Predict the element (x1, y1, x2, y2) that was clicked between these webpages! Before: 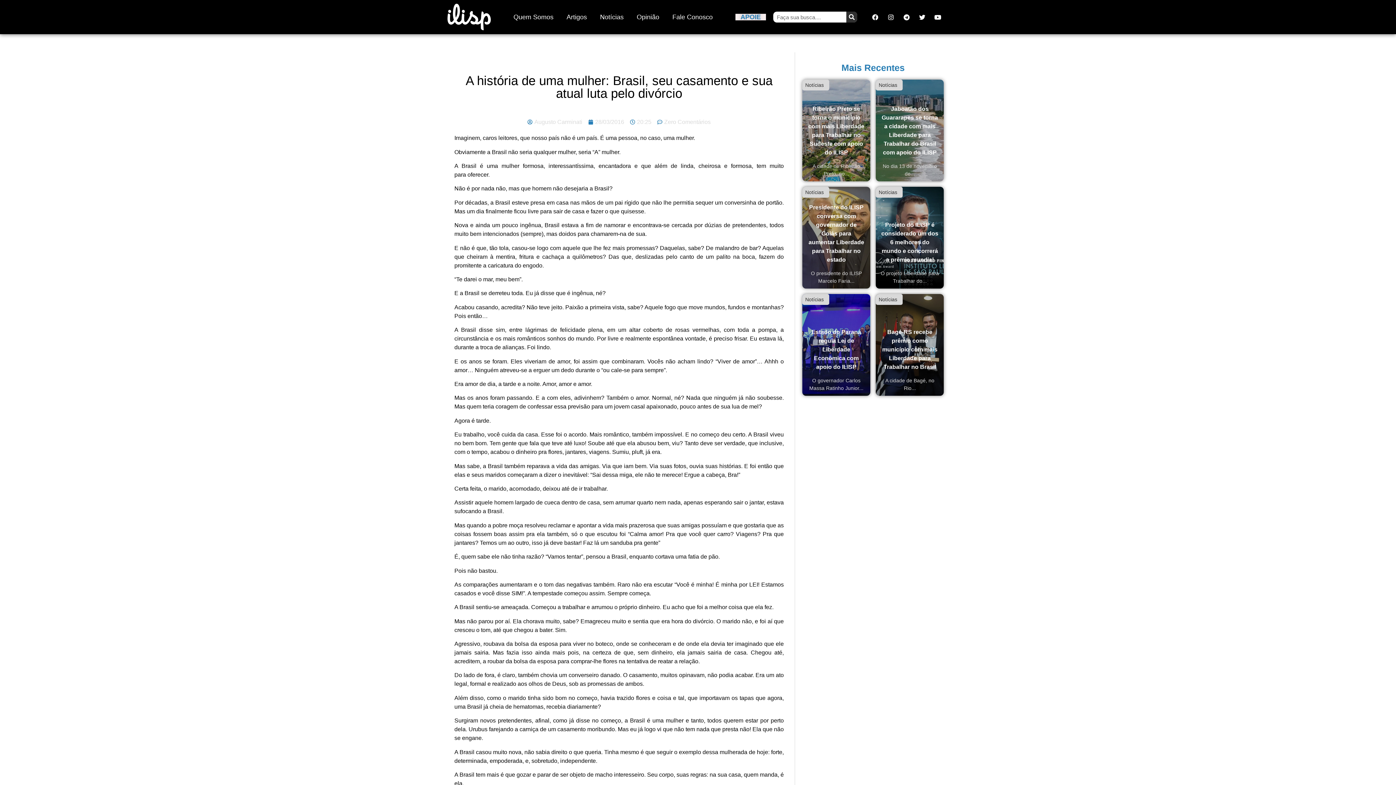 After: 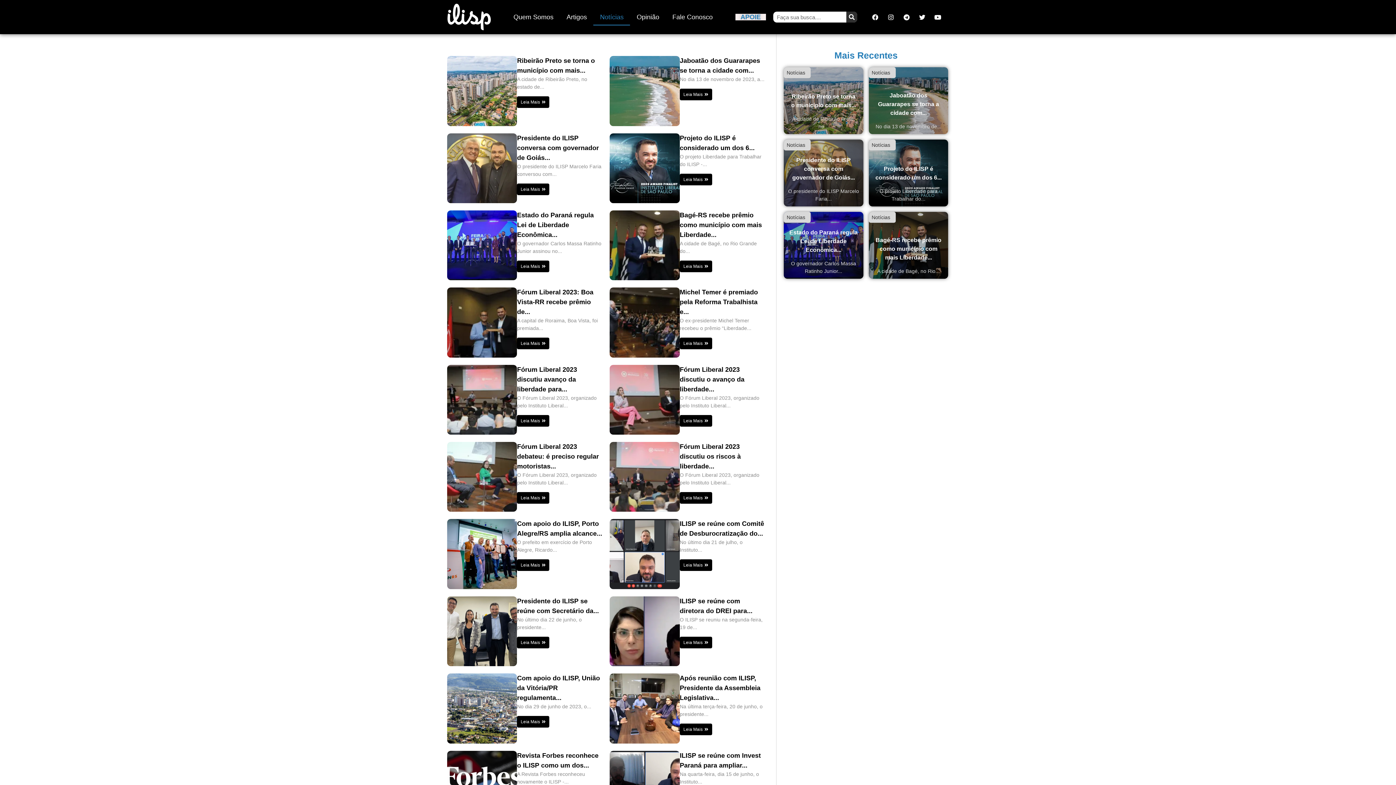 Action: label: Notícias bbox: (876, 294, 902, 305)